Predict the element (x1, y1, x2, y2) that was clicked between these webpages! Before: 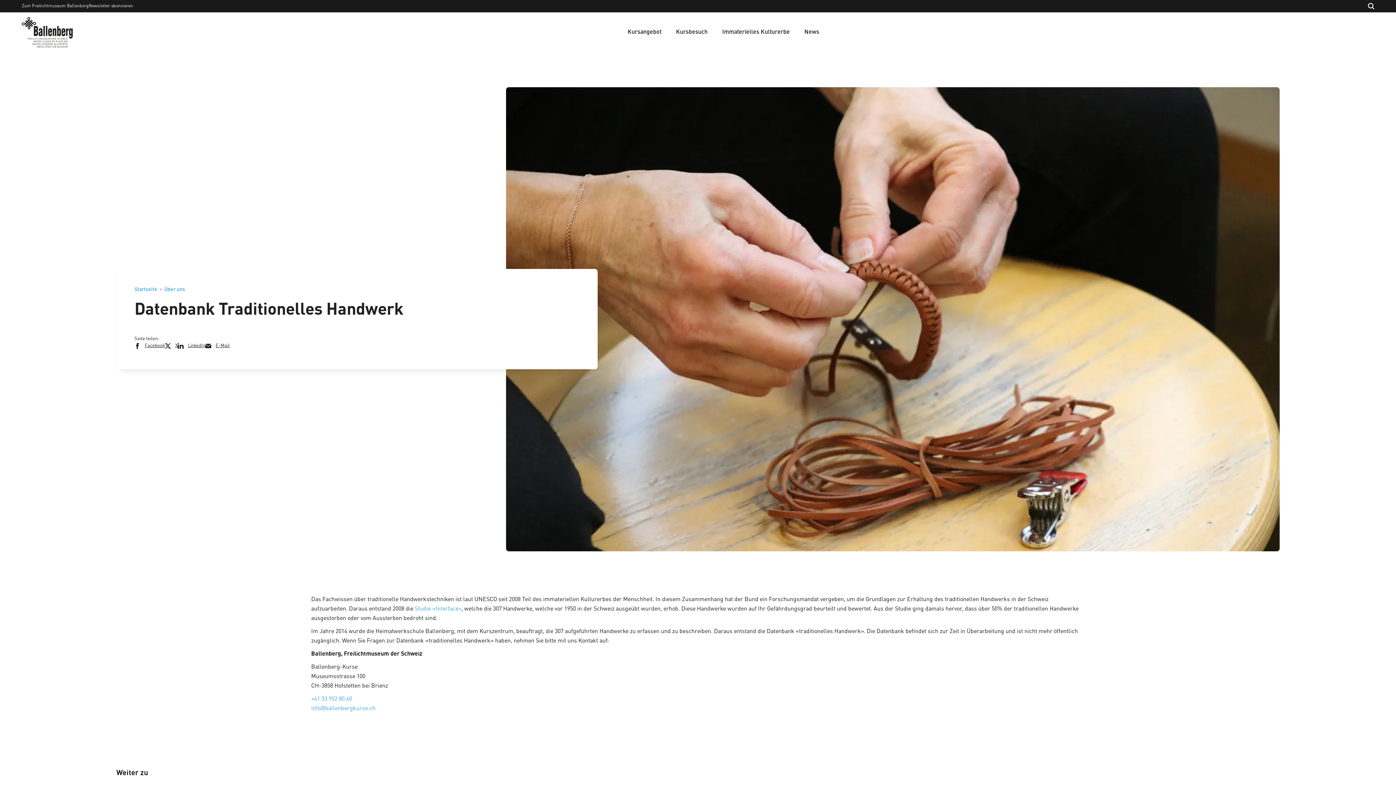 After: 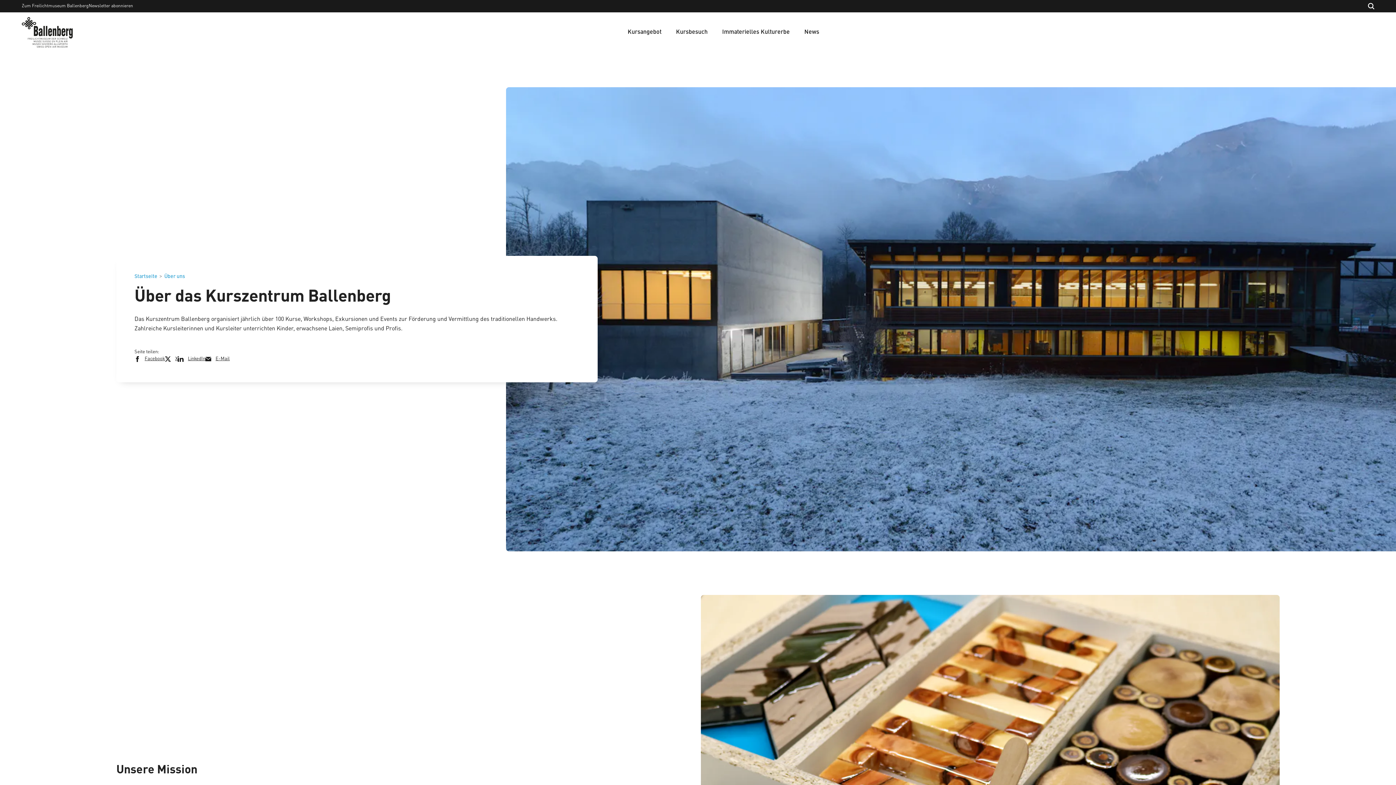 Action: label: Über uns bbox: (164, 287, 185, 292)